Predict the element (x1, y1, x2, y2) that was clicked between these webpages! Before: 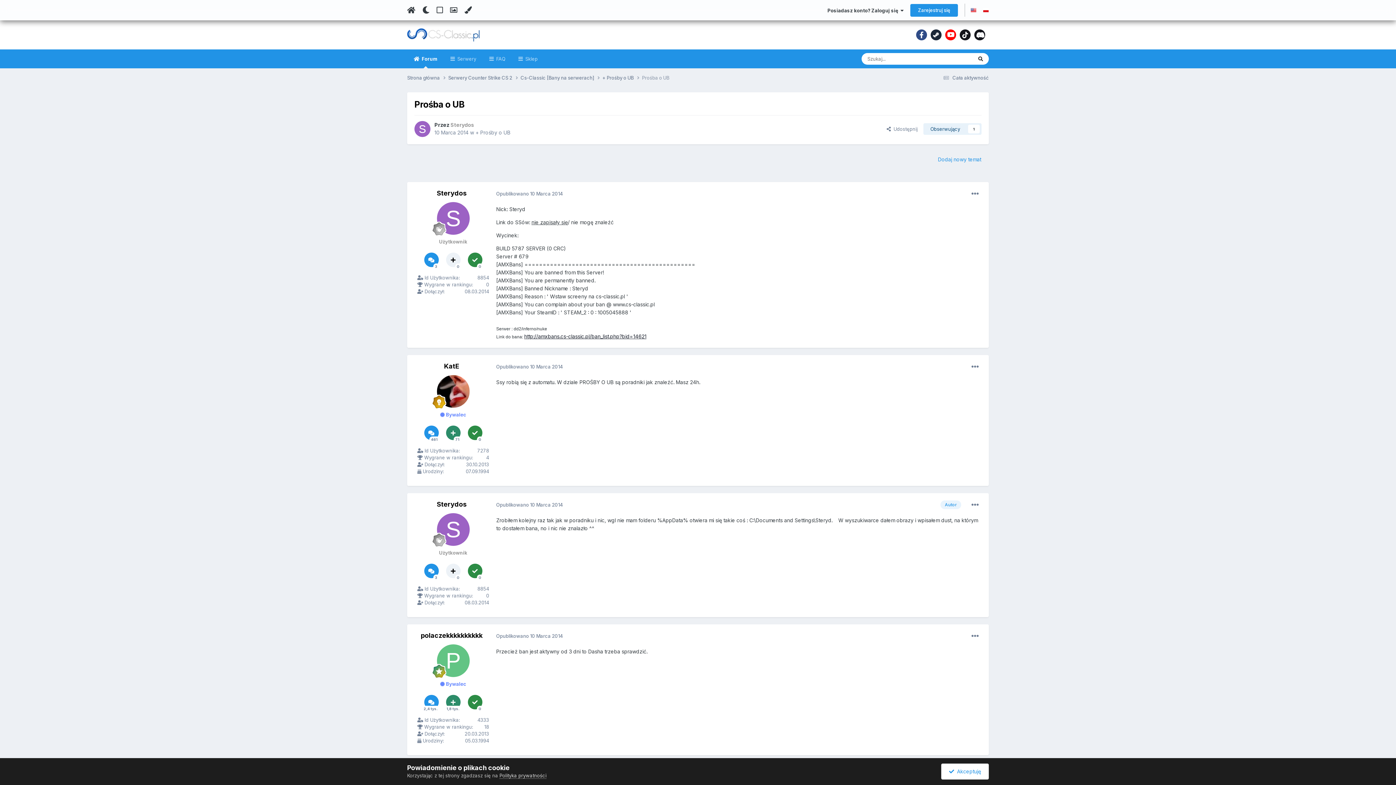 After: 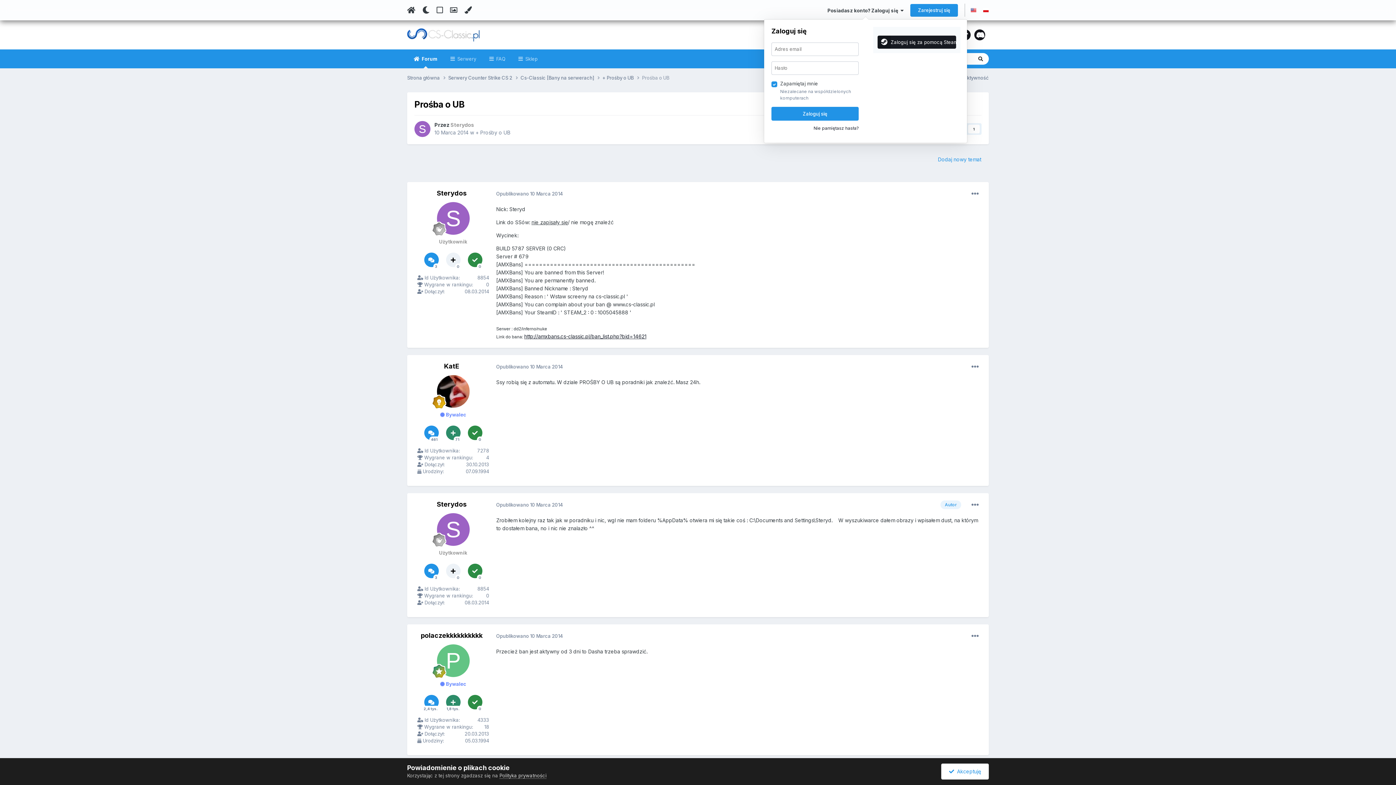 Action: label: Posiadasz konto? Zaloguj się   bbox: (827, 7, 904, 13)